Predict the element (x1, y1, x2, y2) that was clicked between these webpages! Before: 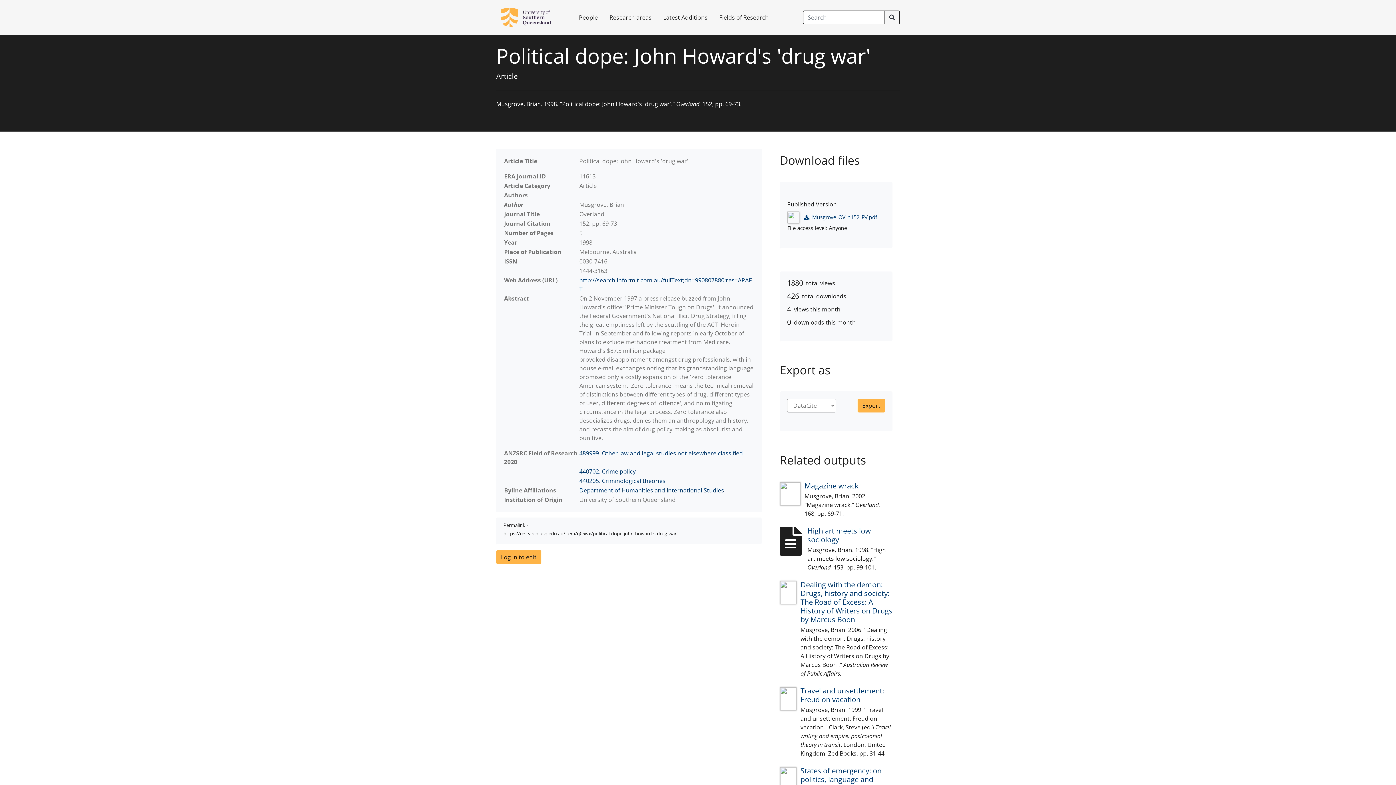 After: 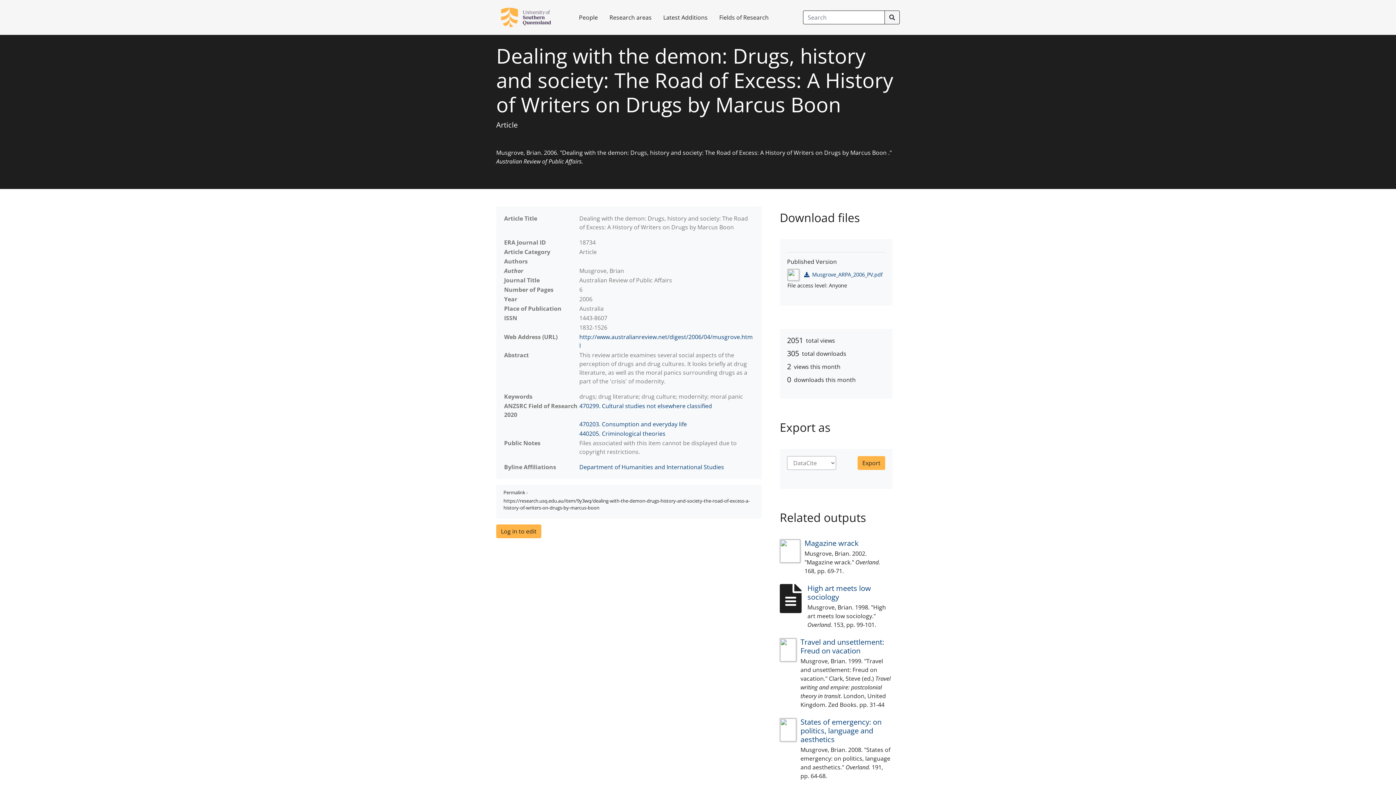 Action: bbox: (800, 580, 892, 624) label: Dealing with the demon: Drugs, history and society: The Road of Excess: A History of Writers on Drugs by Marcus Boon